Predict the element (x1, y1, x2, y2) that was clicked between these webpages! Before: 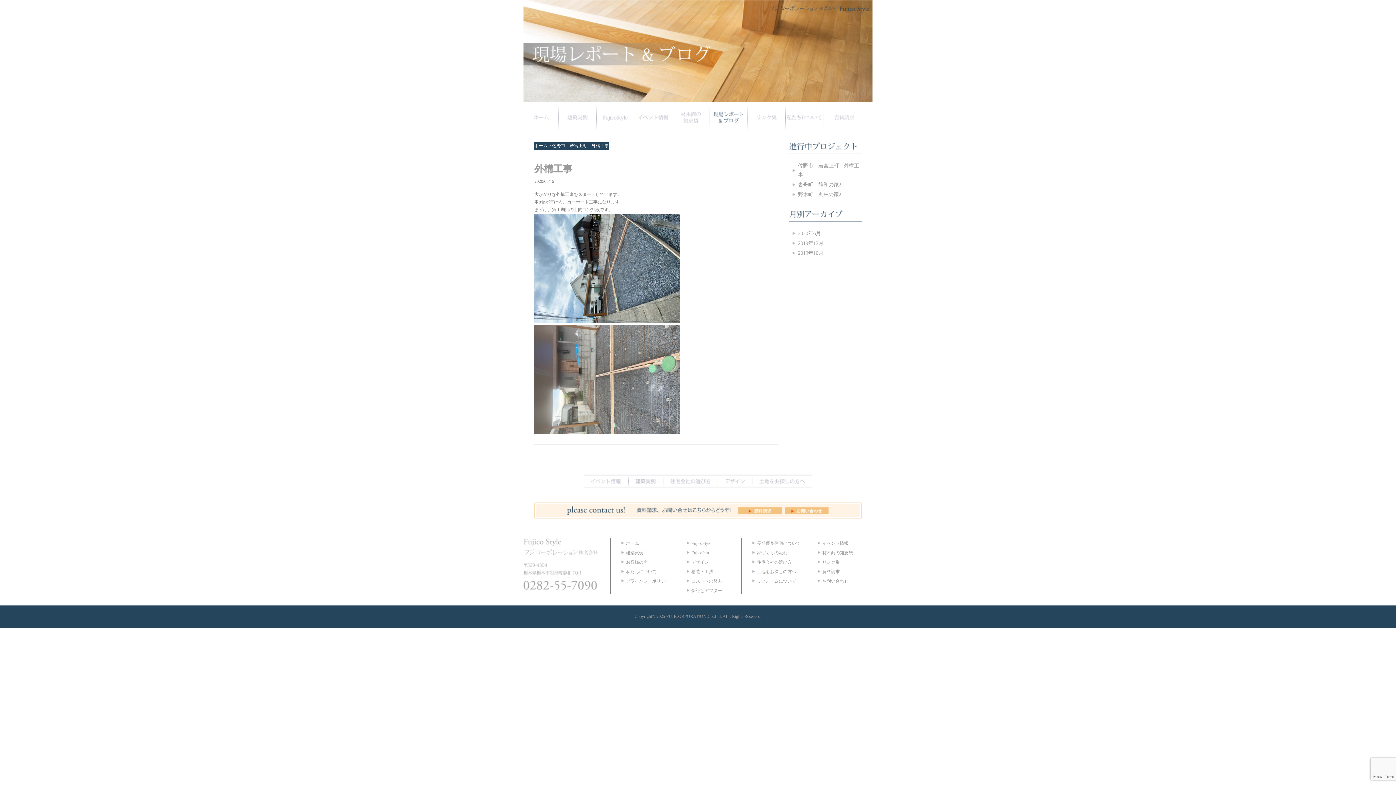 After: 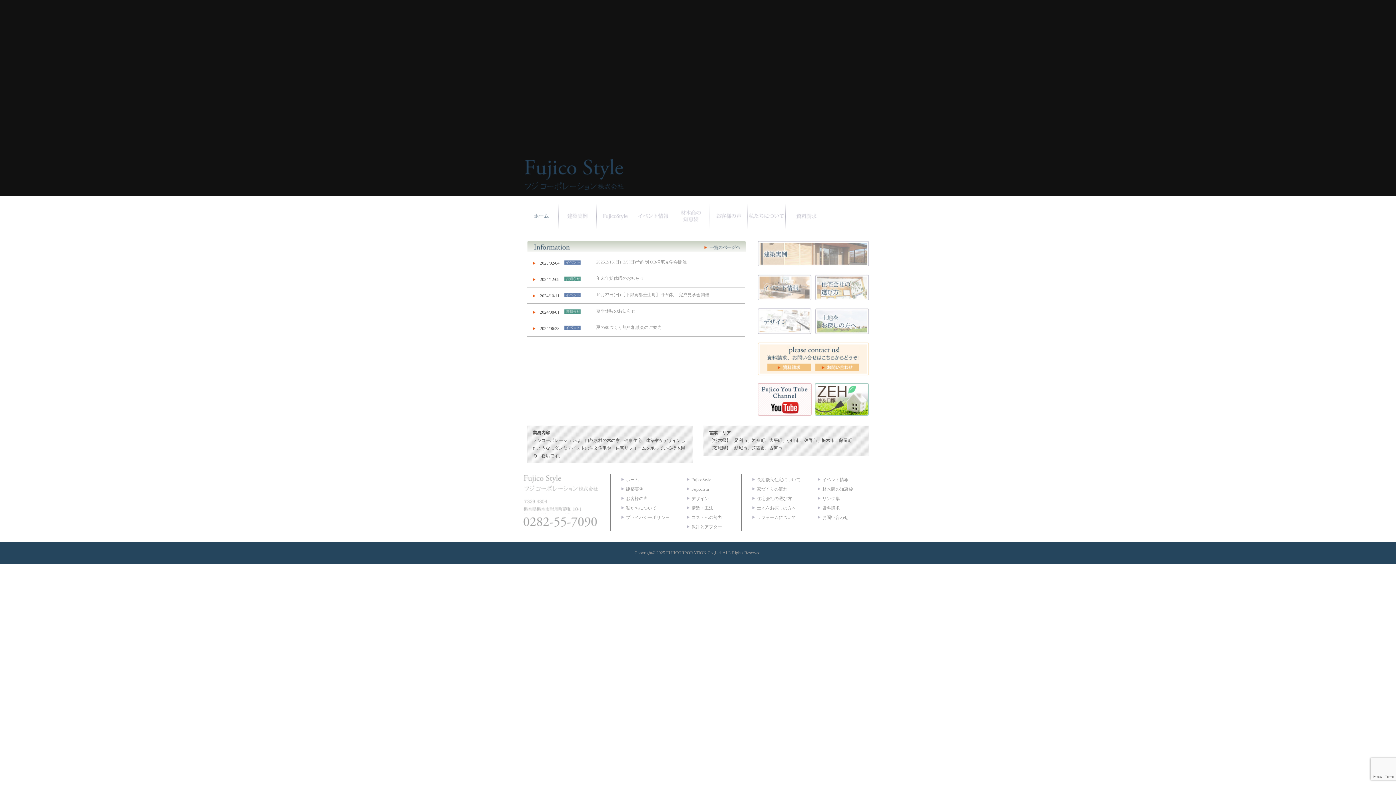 Action: bbox: (626, 541, 639, 546) label: ホーム